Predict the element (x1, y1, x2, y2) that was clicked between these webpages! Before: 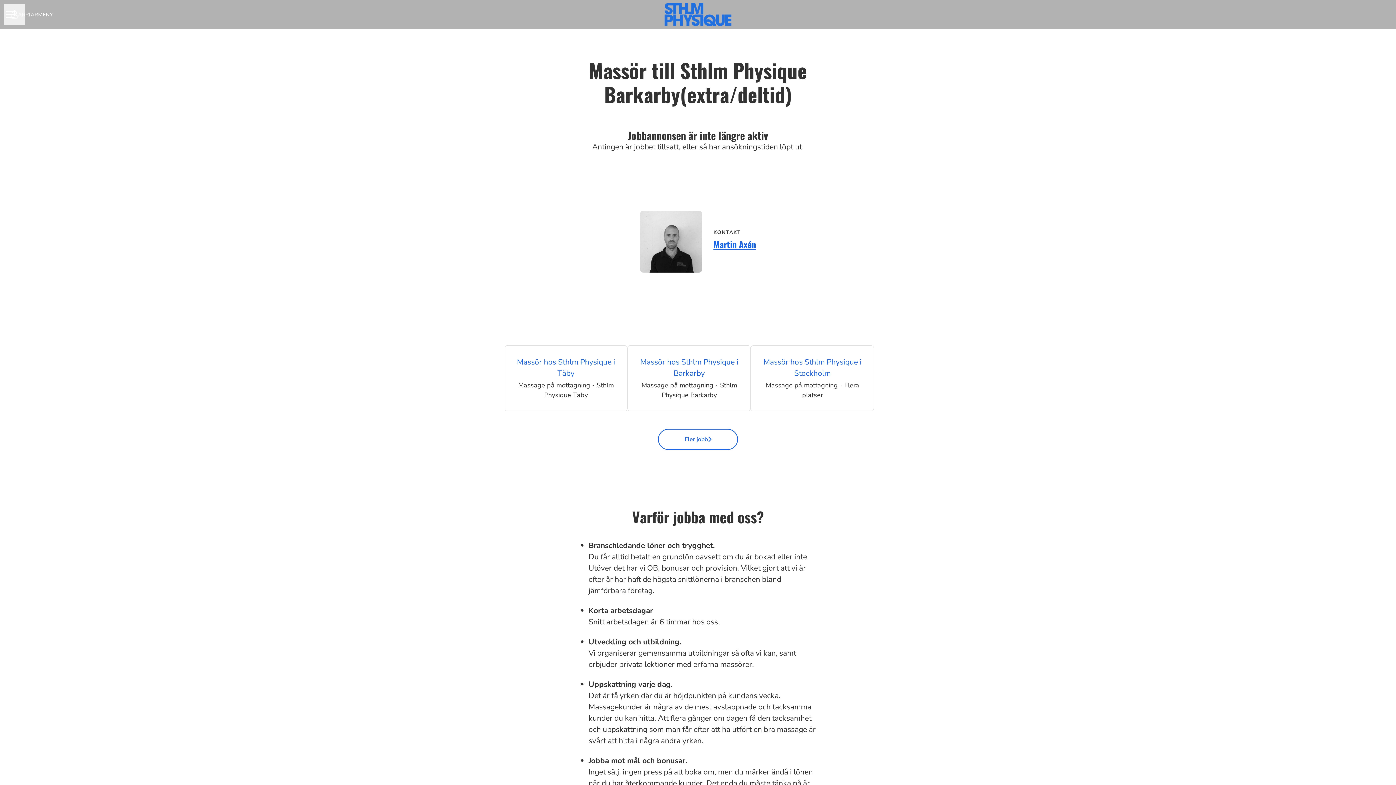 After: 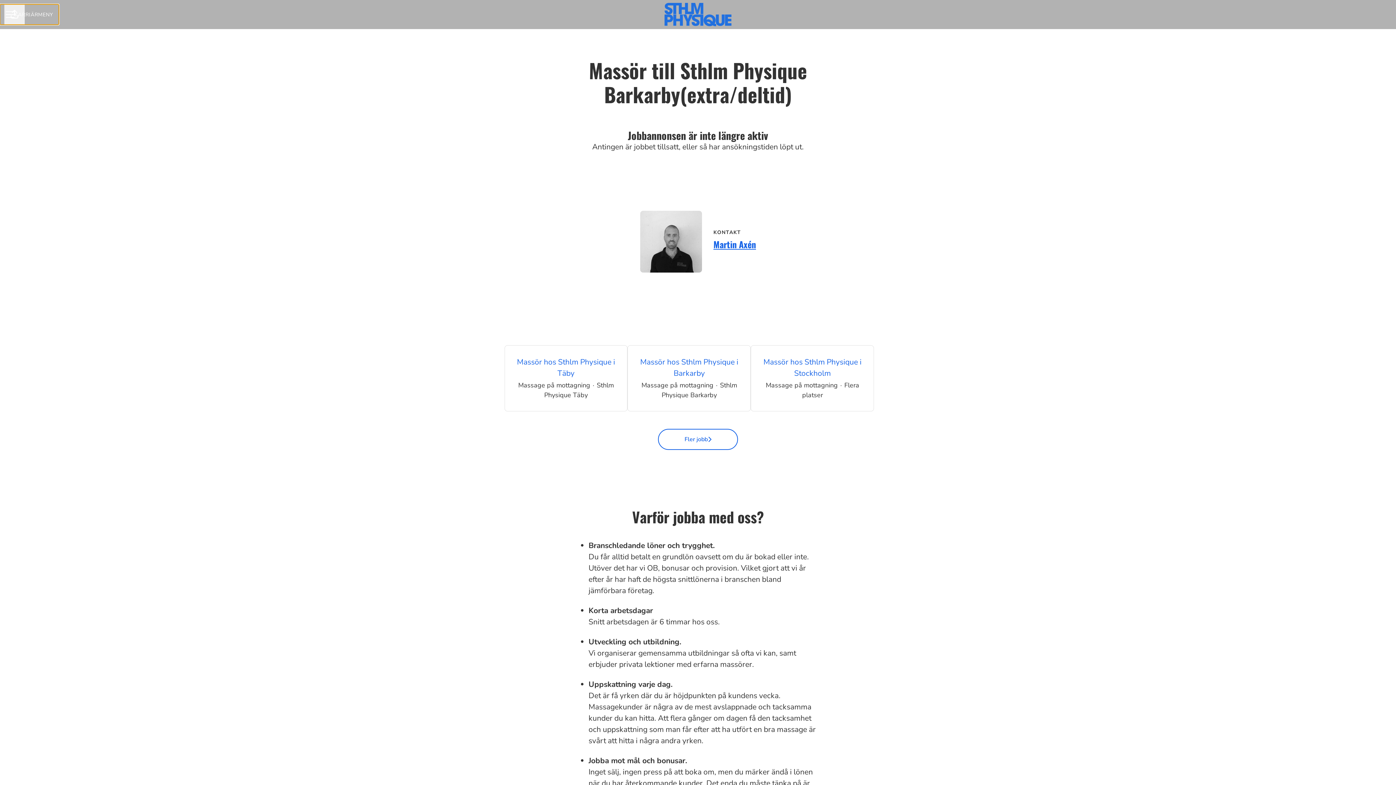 Action: bbox: (0, 4, 58, 24) label: KARRIÄRMENY